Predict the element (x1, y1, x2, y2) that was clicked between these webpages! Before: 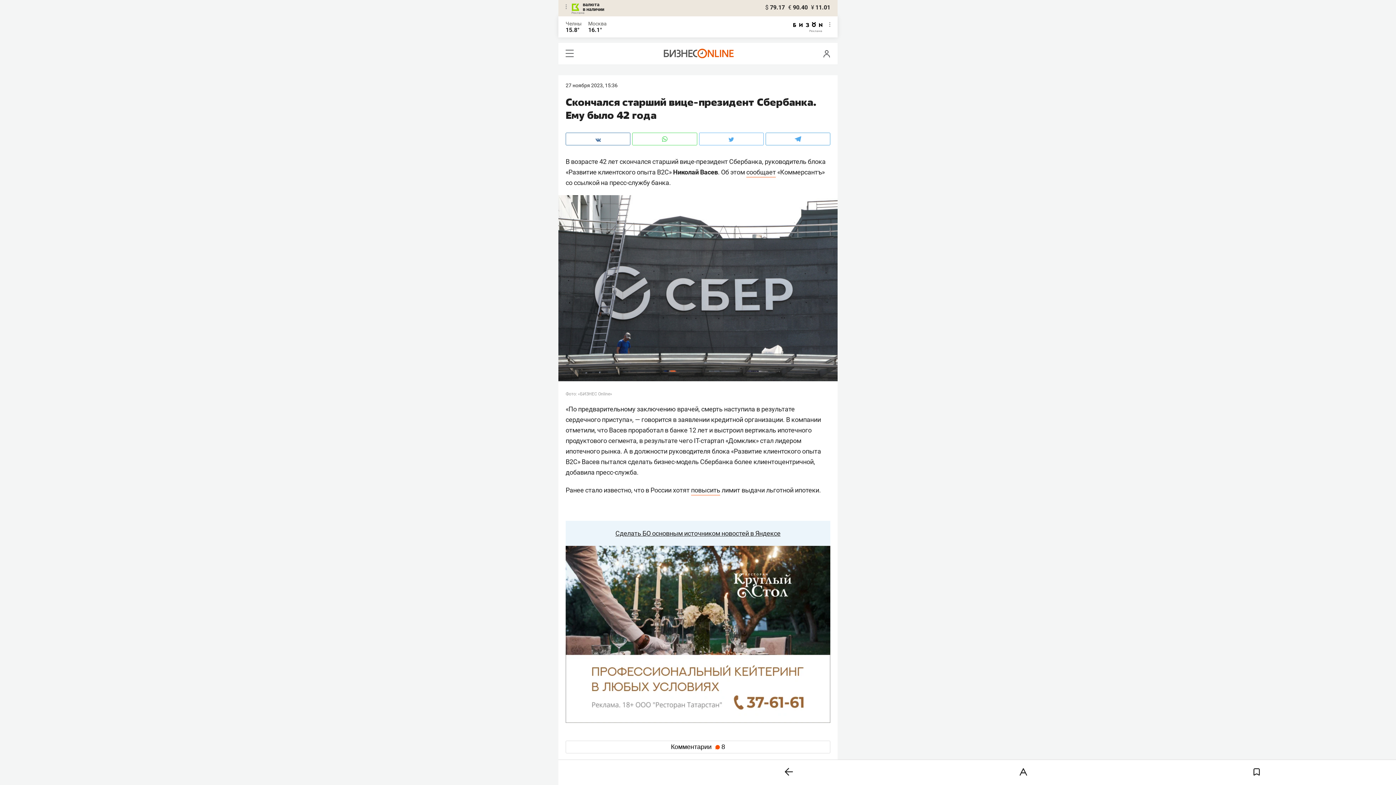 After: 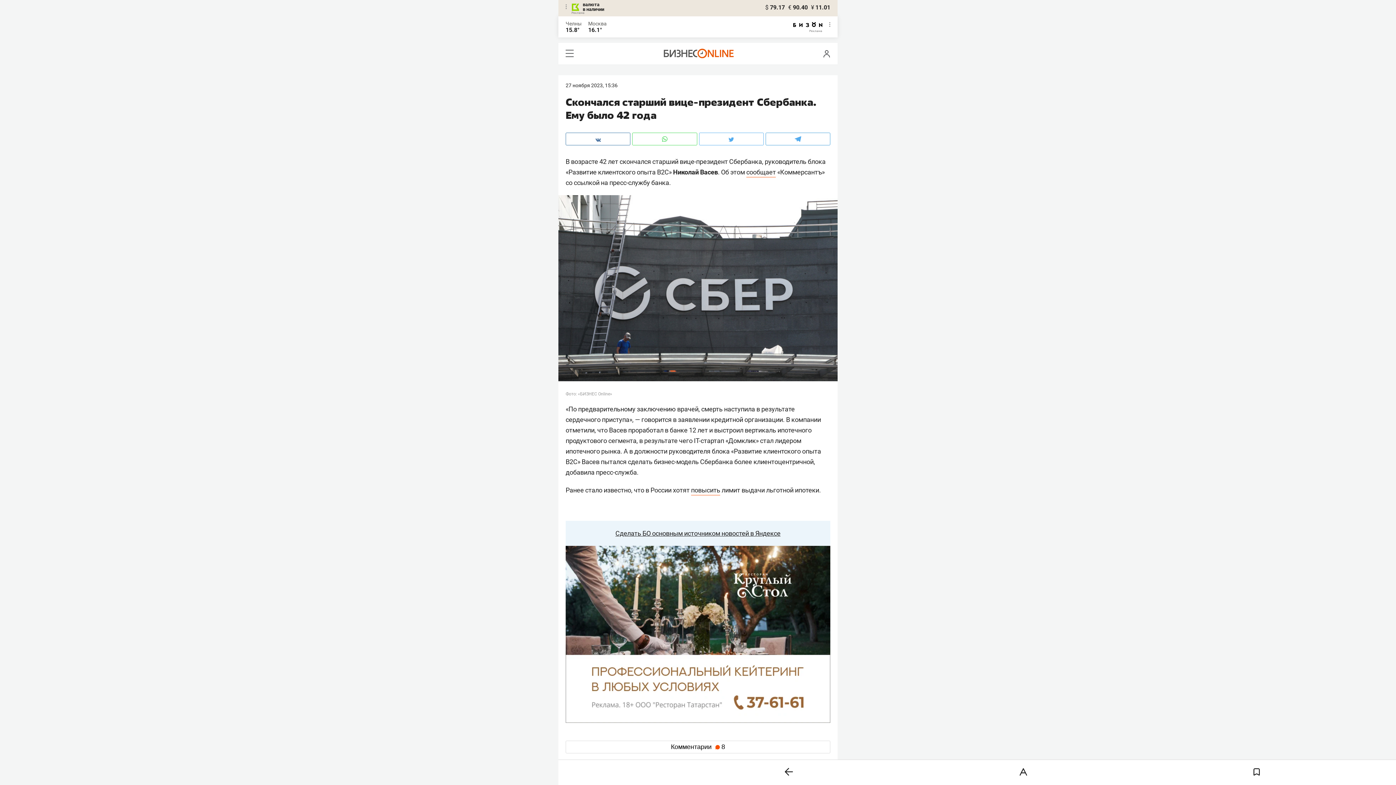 Action: bbox: (632, 132, 697, 145)